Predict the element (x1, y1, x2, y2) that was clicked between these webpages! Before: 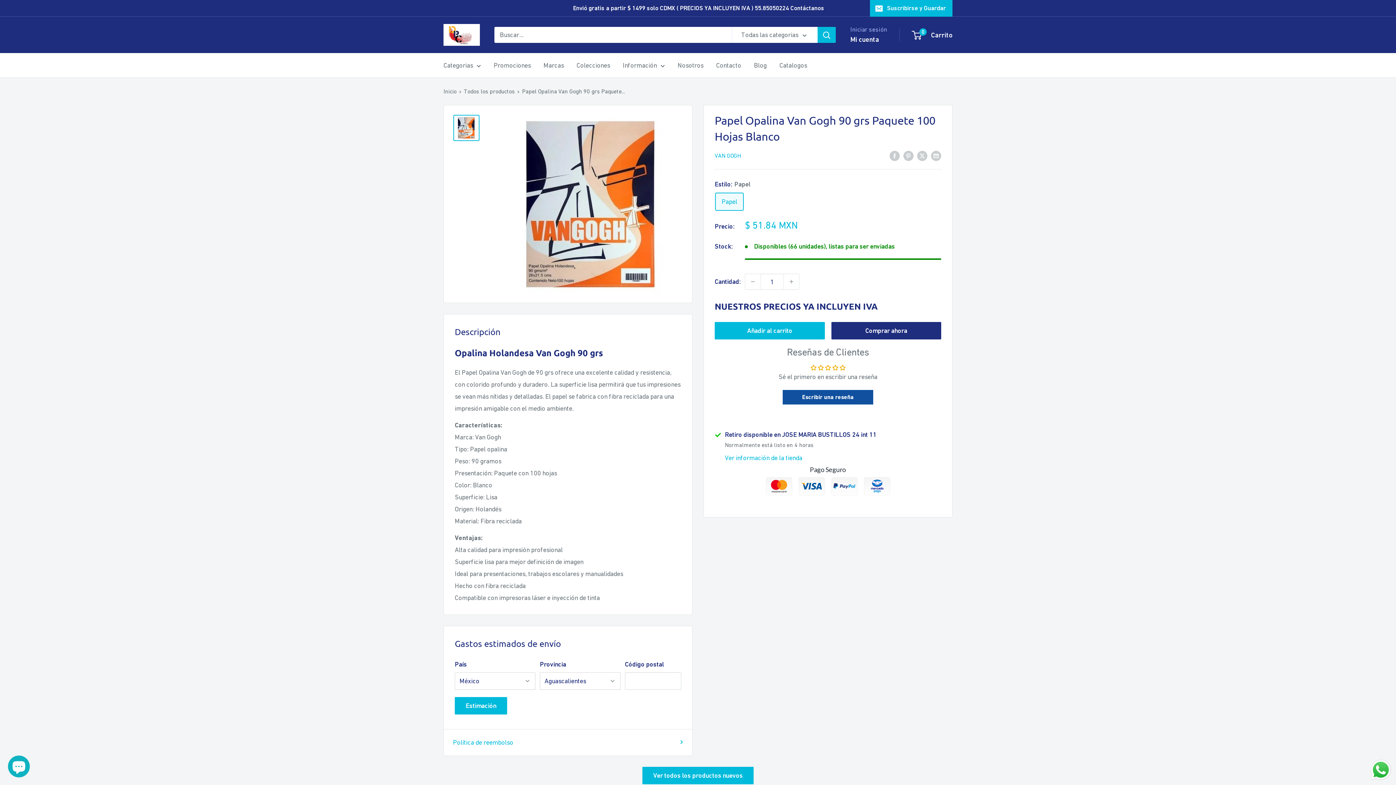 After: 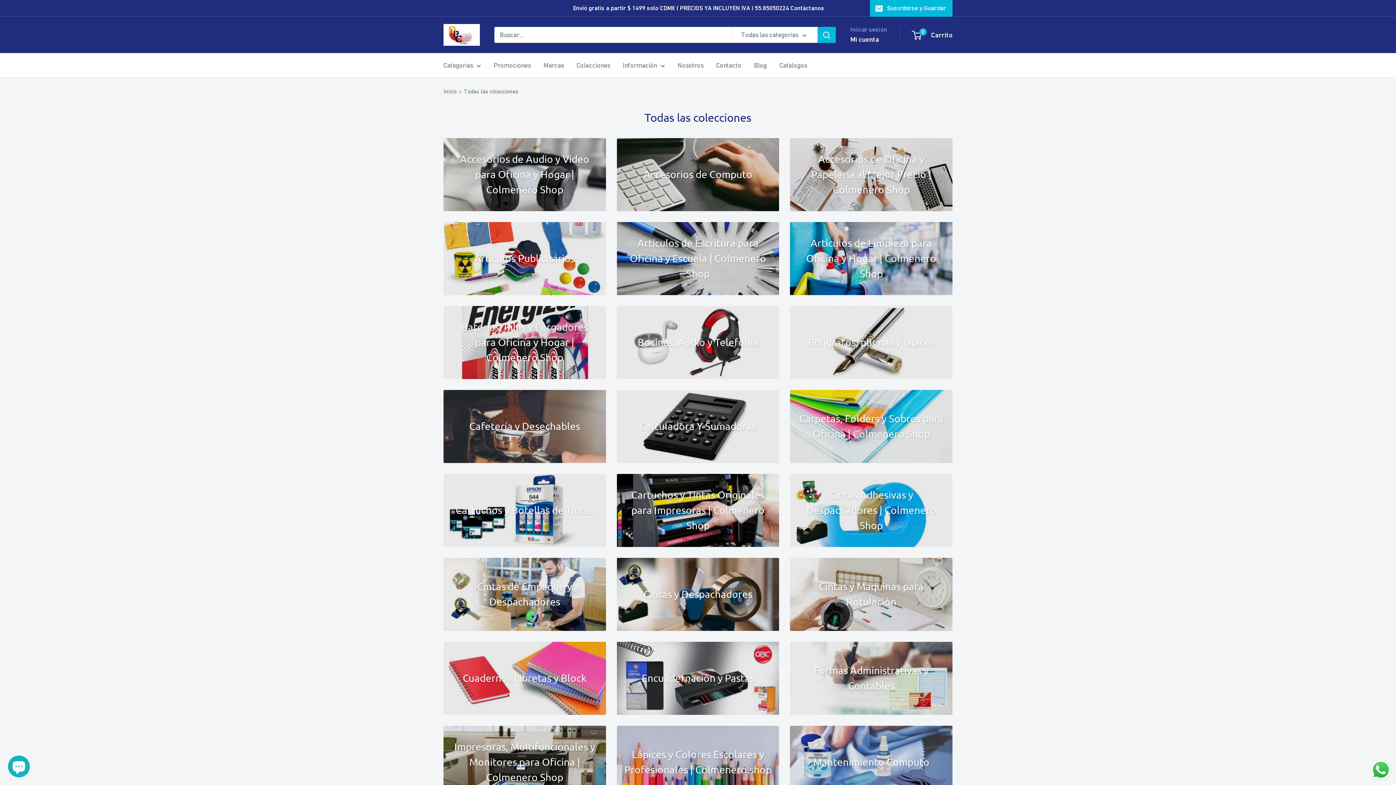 Action: bbox: (576, 59, 610, 71) label: Colecciones